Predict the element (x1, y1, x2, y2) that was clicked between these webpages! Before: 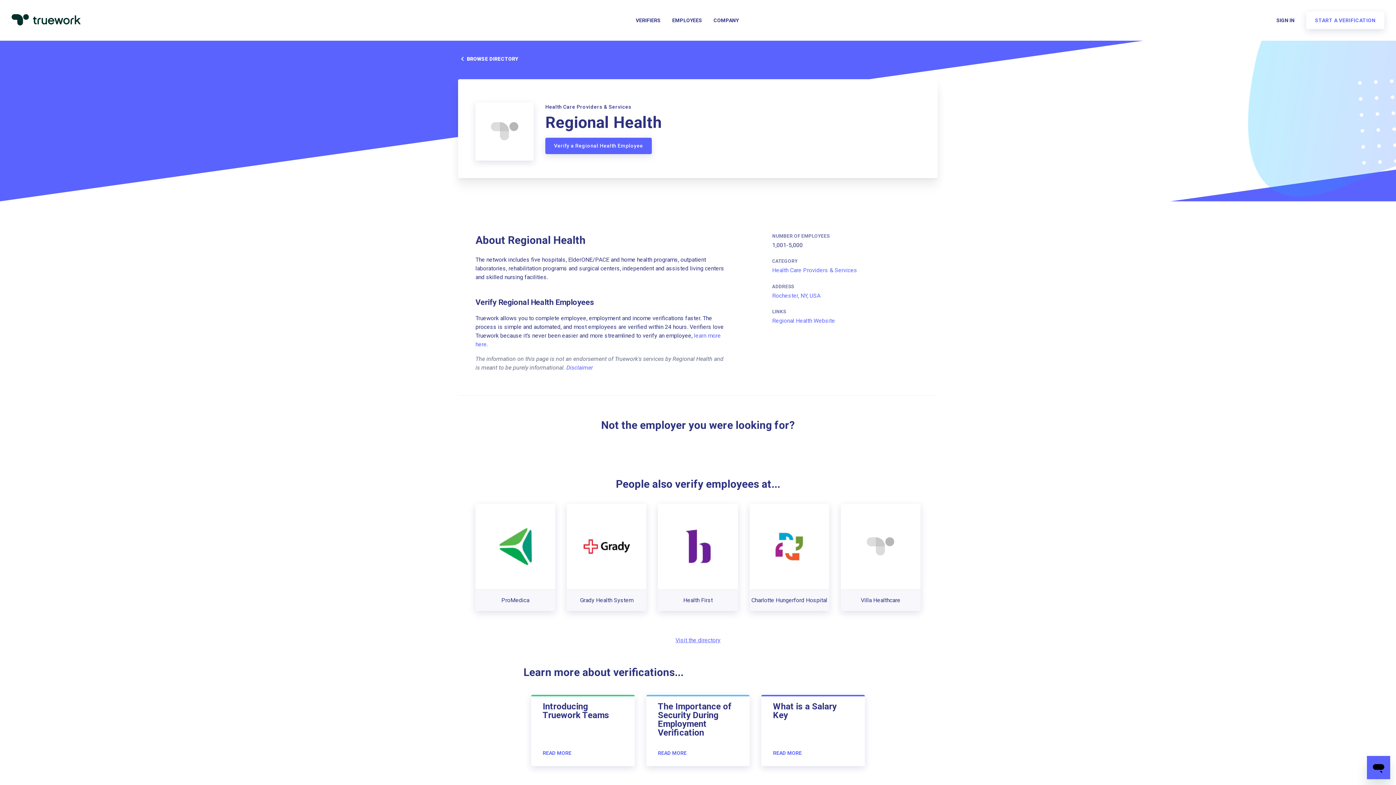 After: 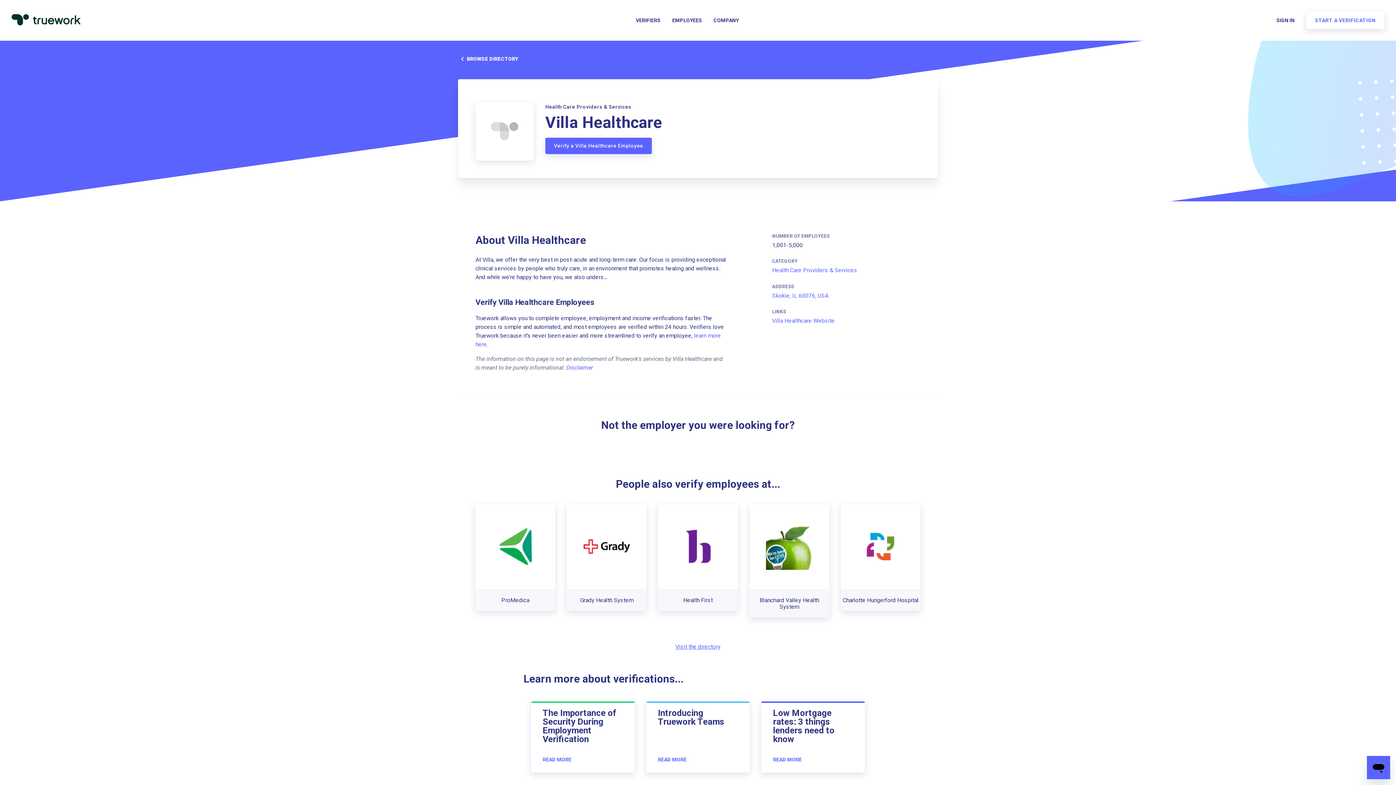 Action: label: Villa Healthcare bbox: (841, 504, 920, 611)